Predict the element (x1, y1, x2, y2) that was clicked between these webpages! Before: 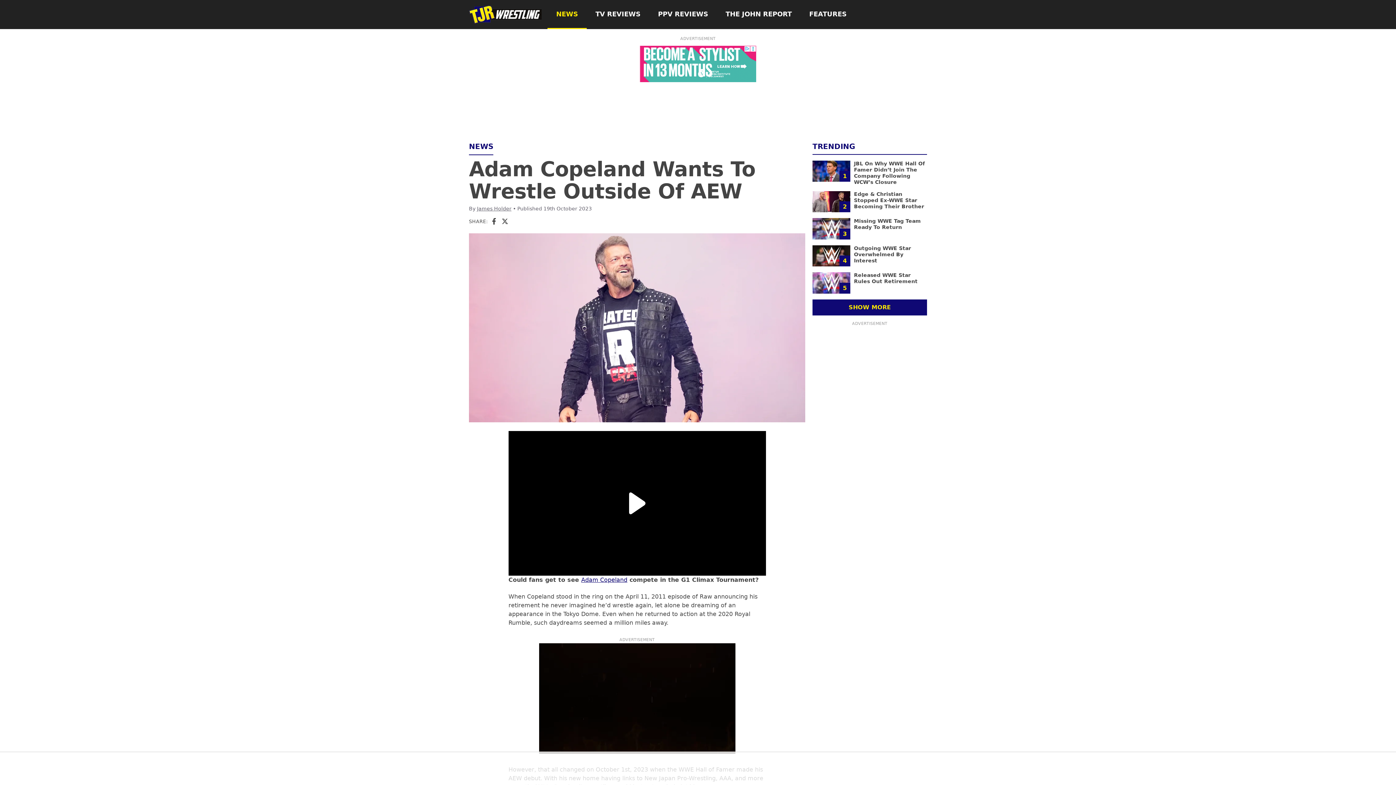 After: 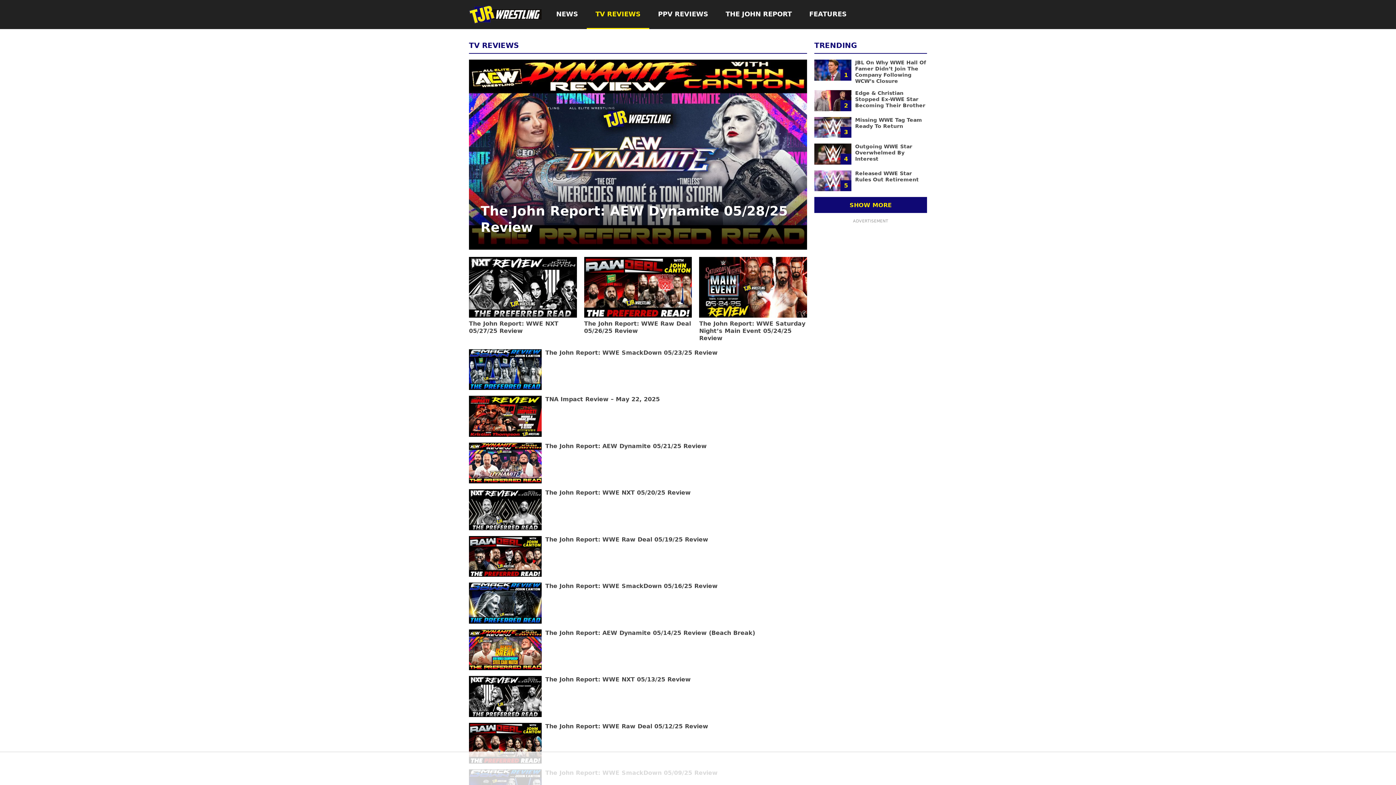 Action: label: TV REVIEWS bbox: (586, 0, 649, 29)